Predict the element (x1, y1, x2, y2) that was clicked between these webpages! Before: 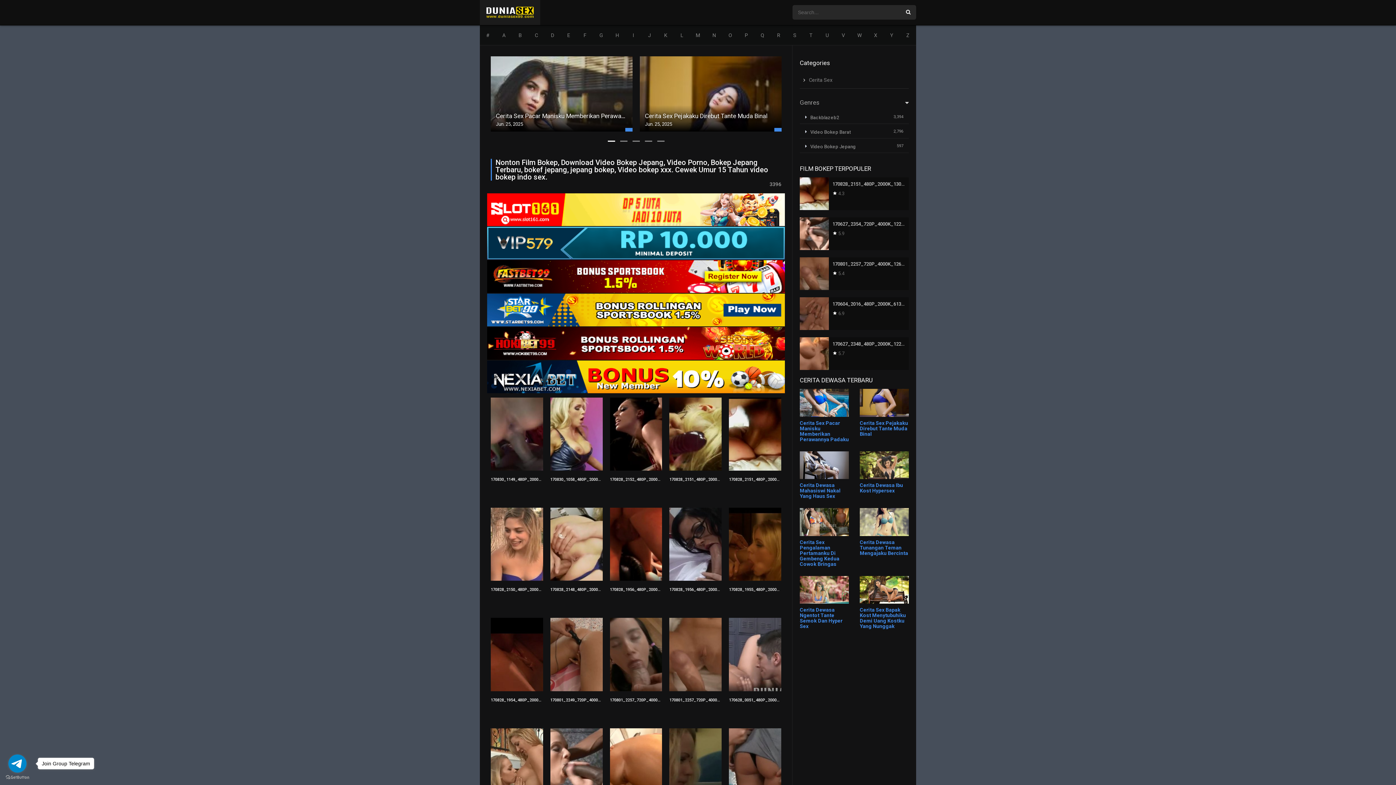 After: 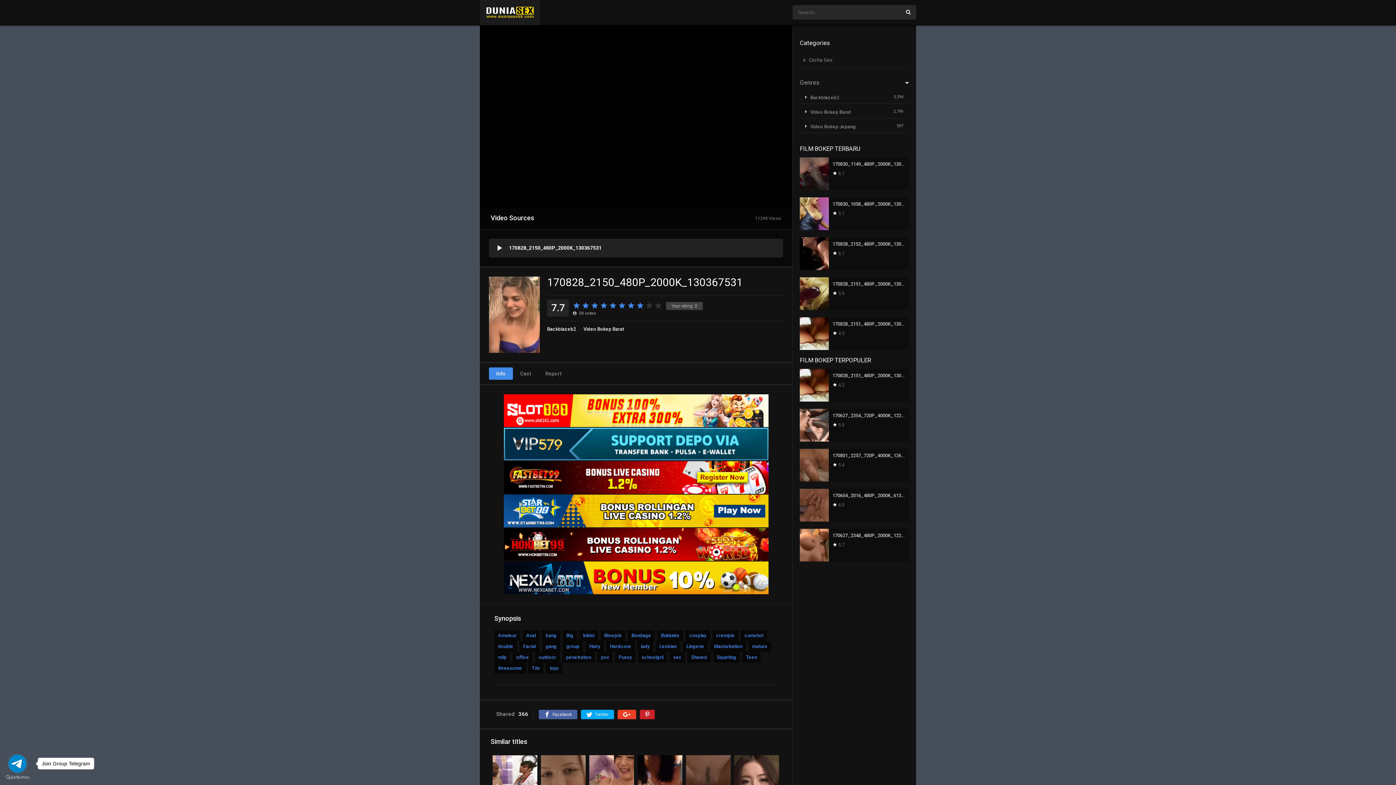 Action: bbox: (490, 587, 563, 592) label: 170828_2150_480P_2000K_130367531